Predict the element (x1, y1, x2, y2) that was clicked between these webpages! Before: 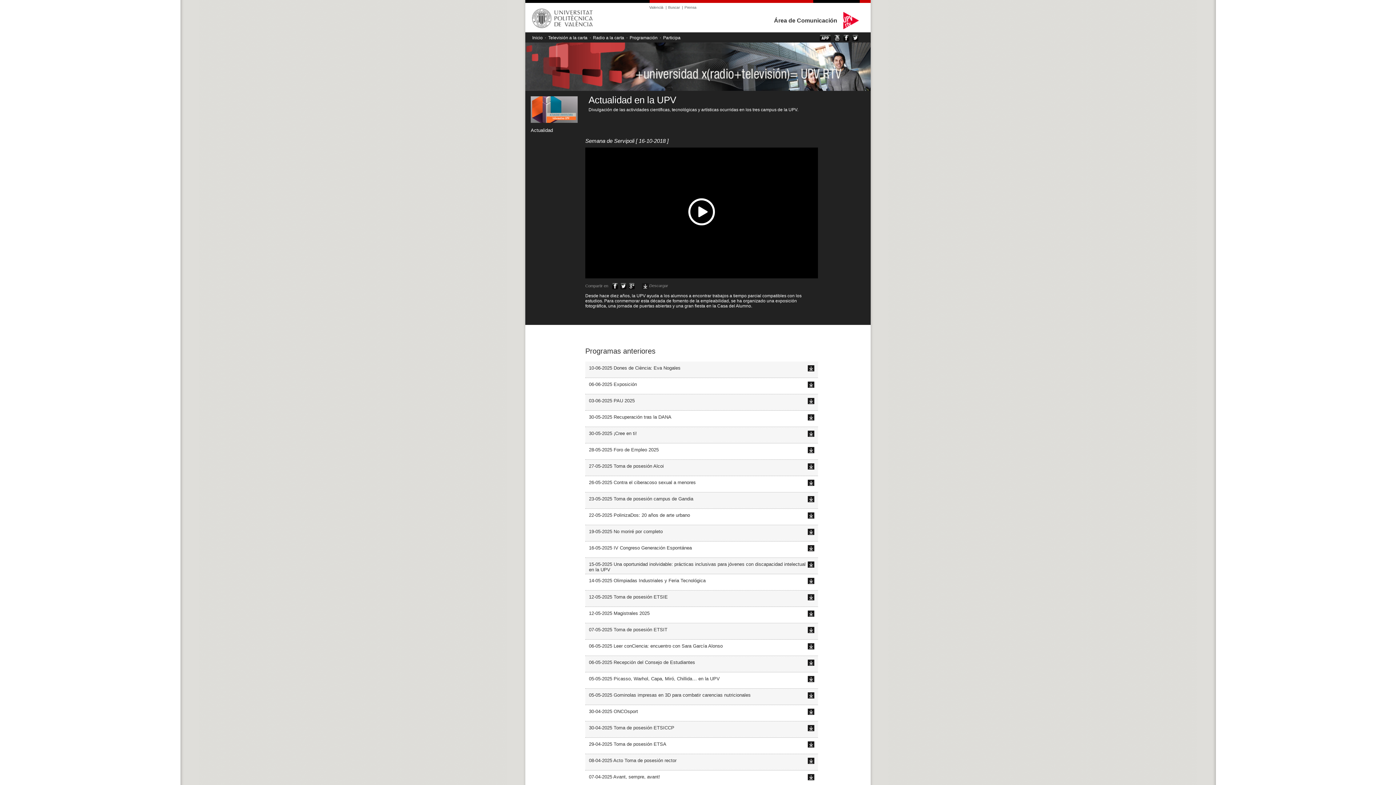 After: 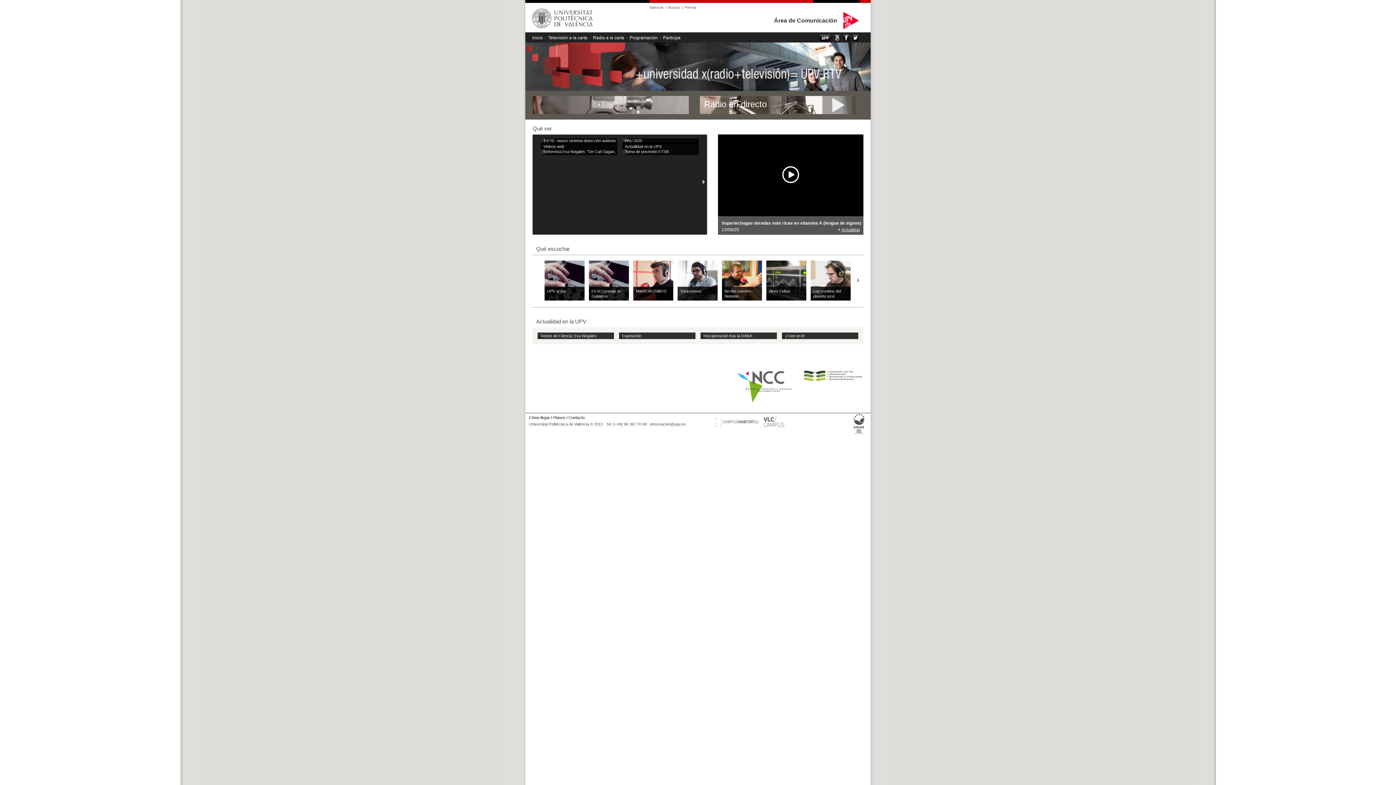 Action: bbox: (532, 35, 543, 40) label: Inicio